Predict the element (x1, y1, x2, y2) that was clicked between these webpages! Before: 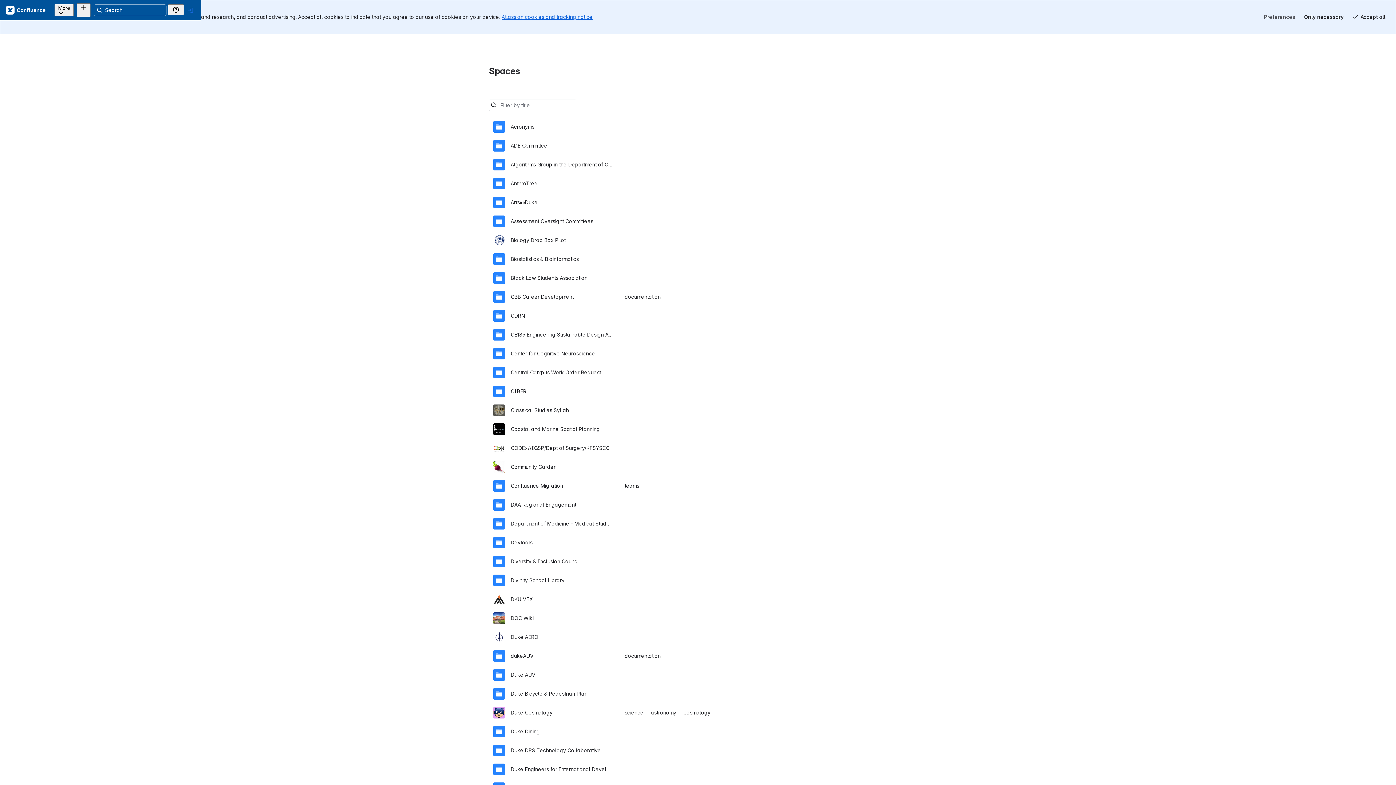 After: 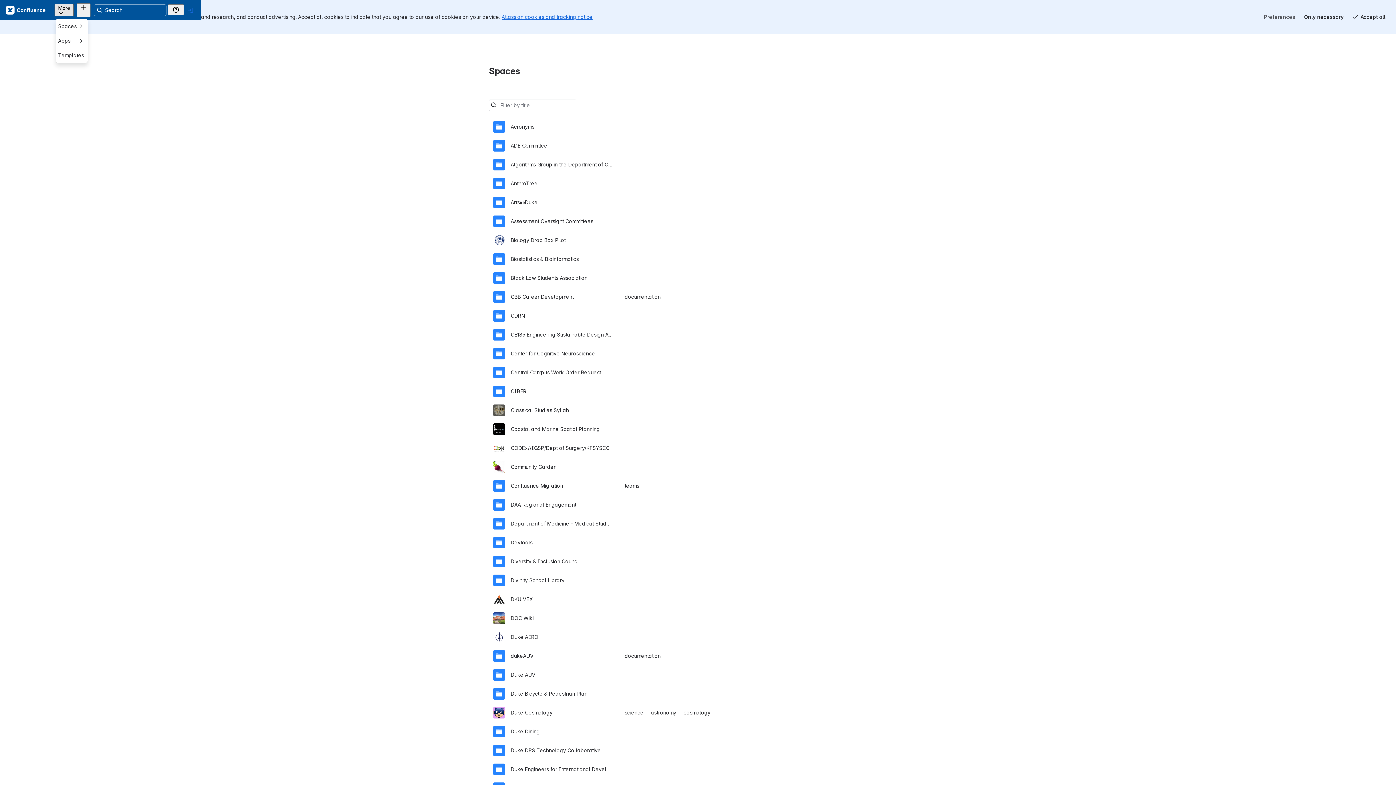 Action: bbox: (95, 3, 114, 16) label: More